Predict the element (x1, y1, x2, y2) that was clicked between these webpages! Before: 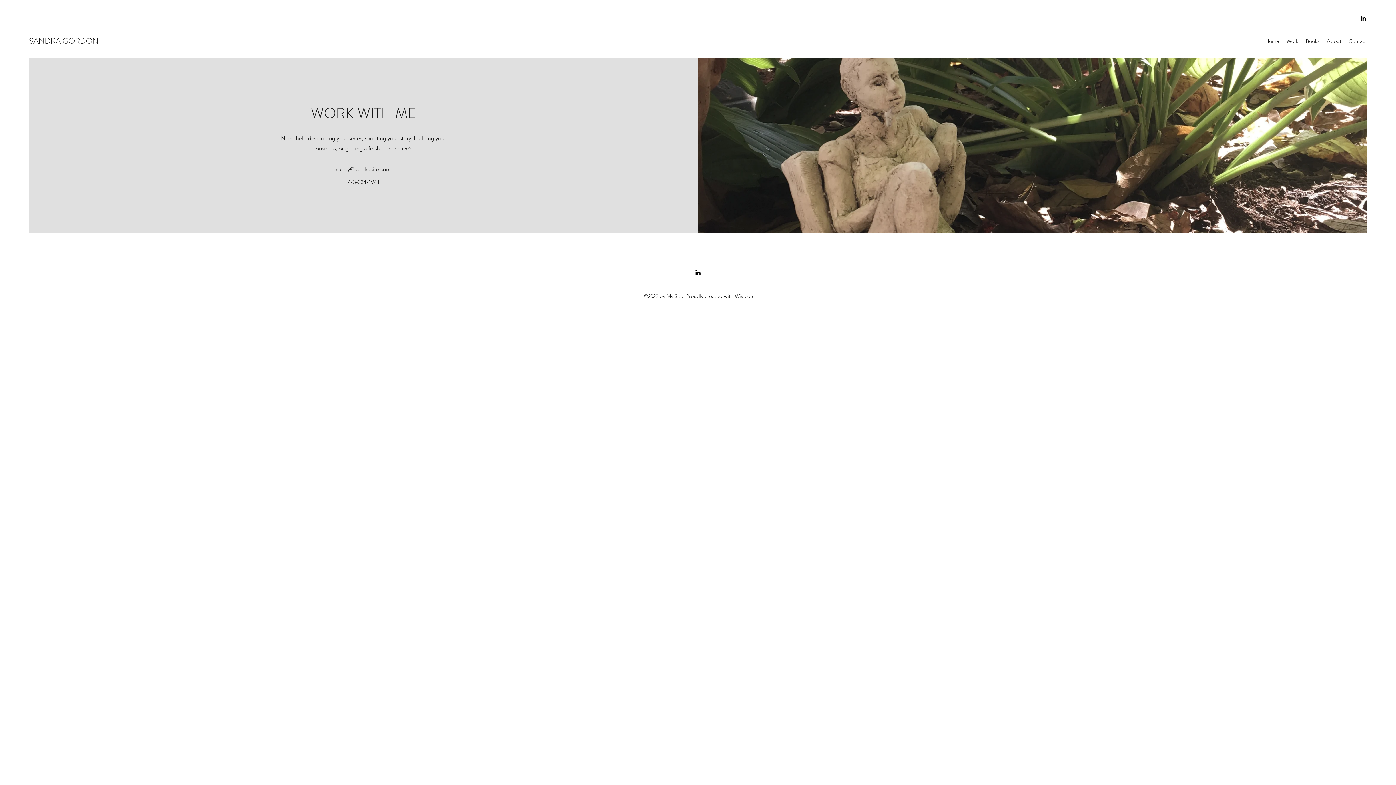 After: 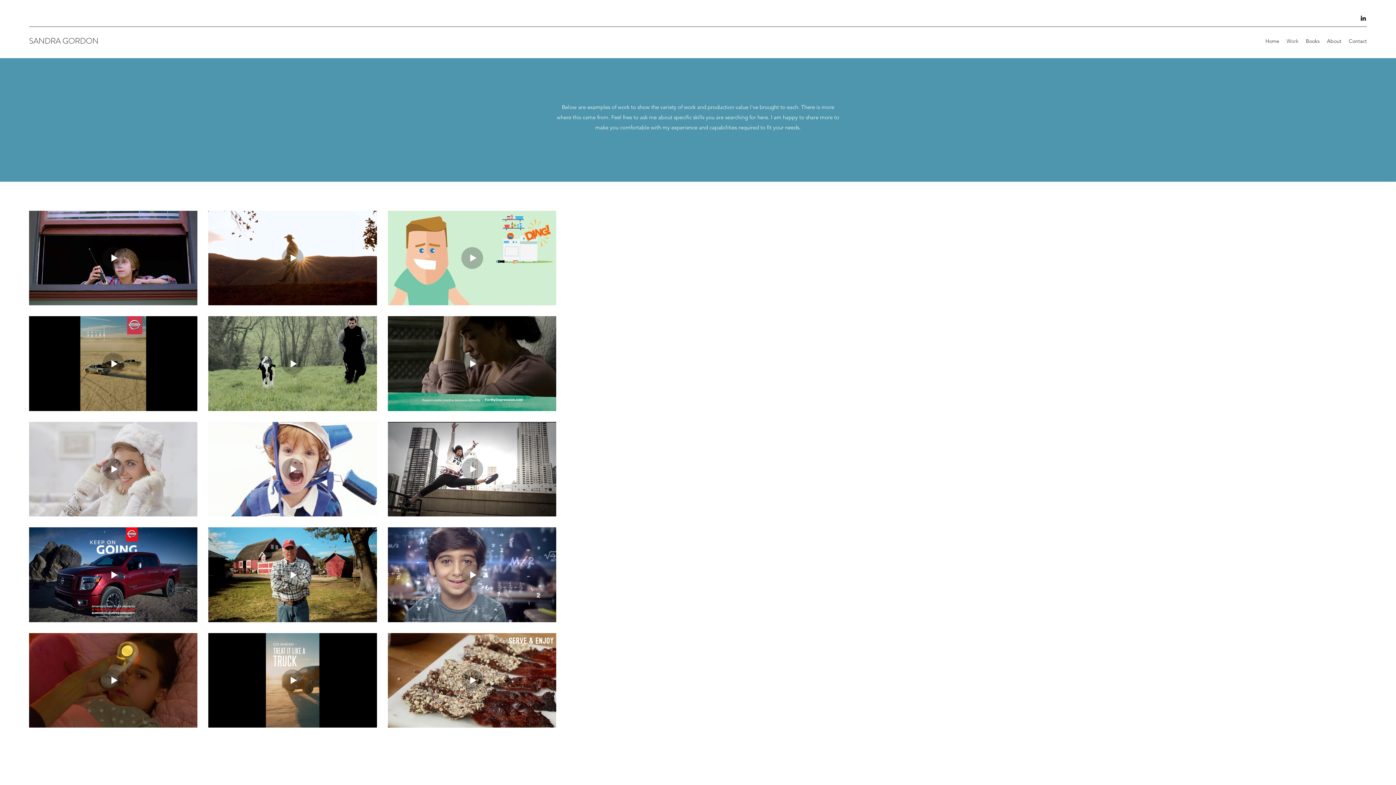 Action: label: Work bbox: (1283, 35, 1302, 46)